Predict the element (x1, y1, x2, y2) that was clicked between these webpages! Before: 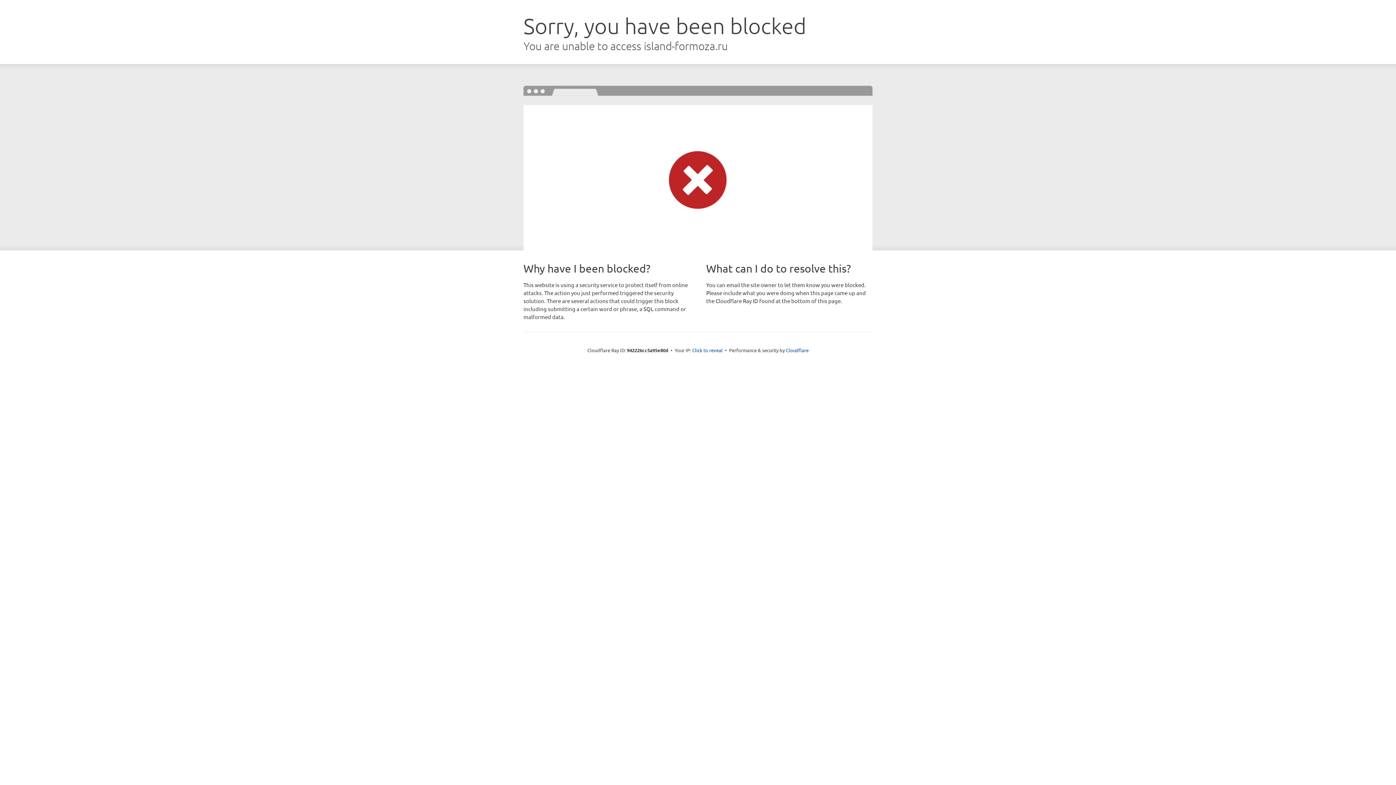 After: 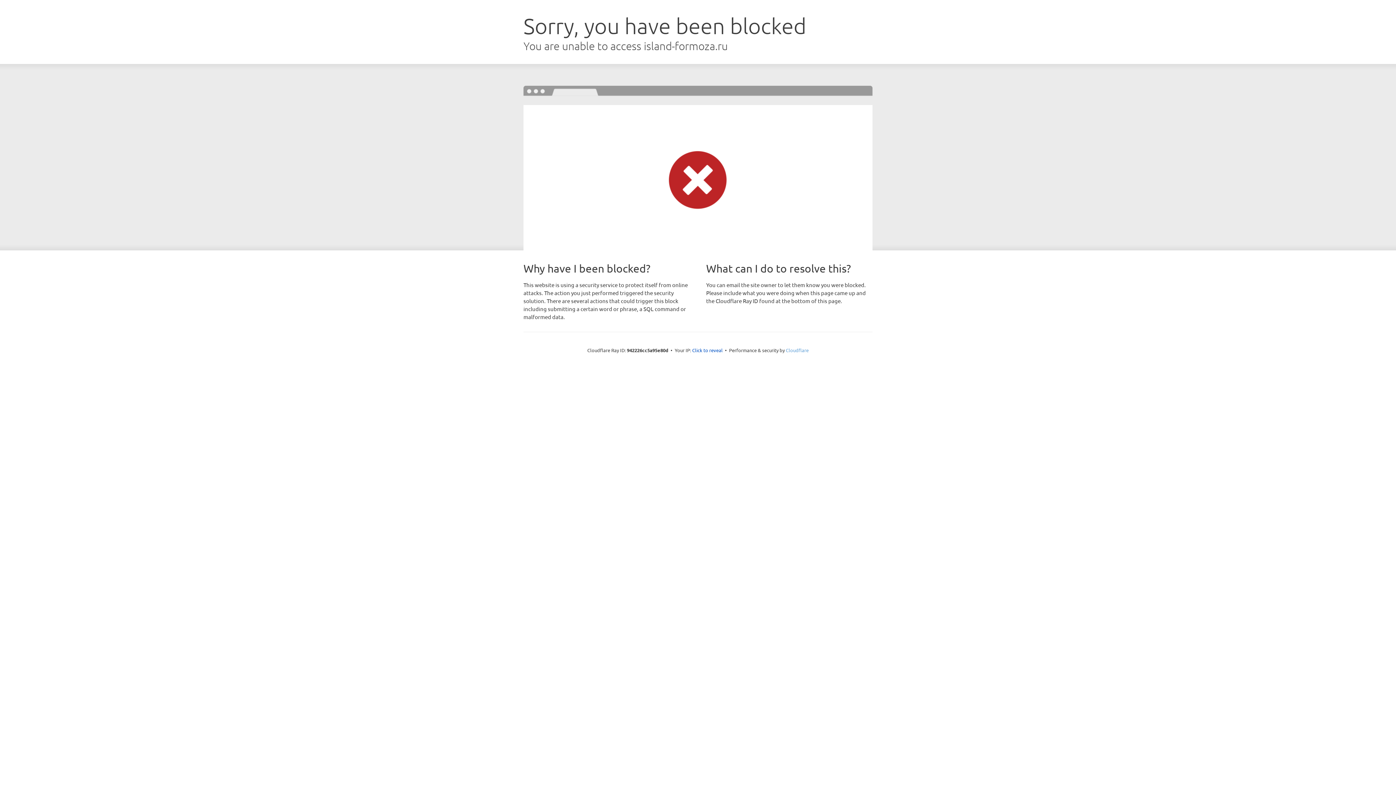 Action: bbox: (786, 347, 808, 353) label: Cloudflare